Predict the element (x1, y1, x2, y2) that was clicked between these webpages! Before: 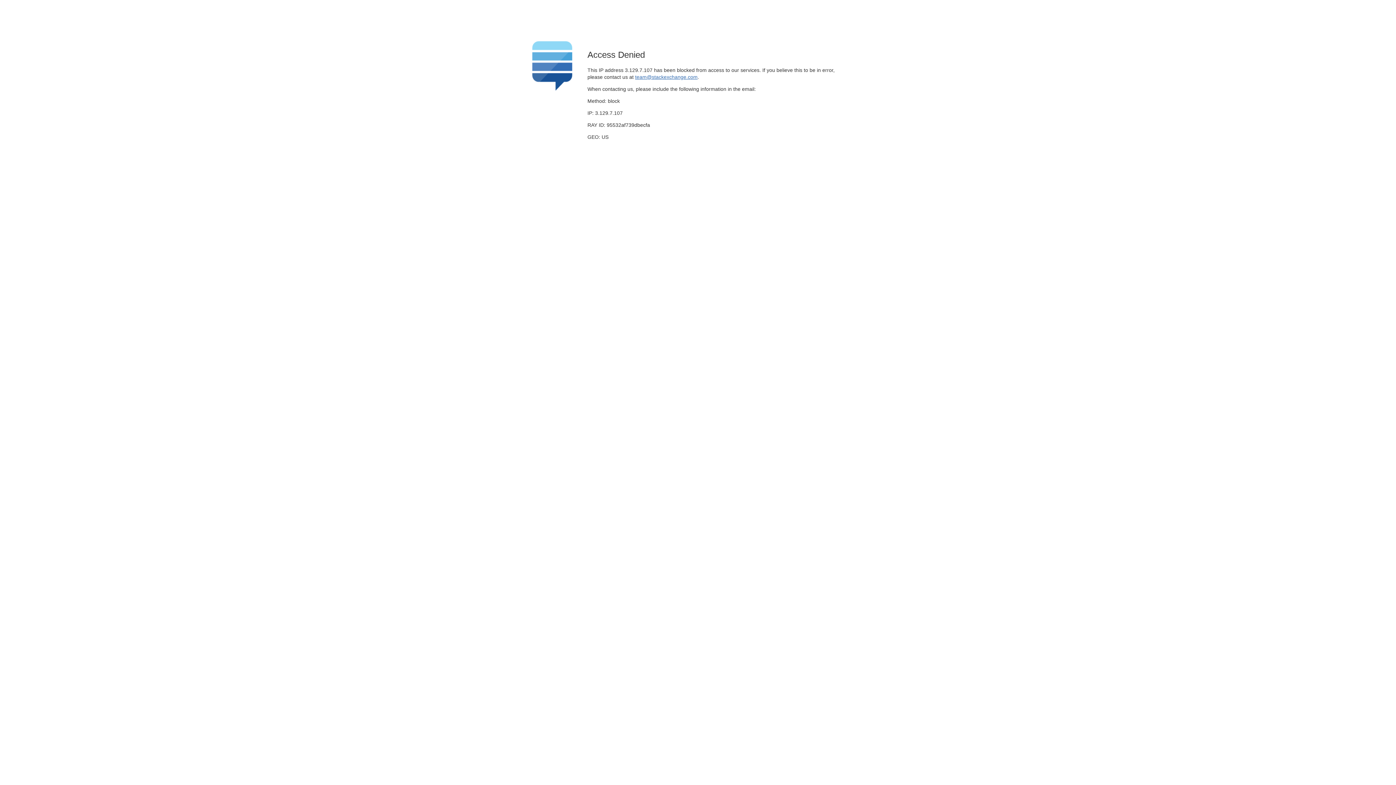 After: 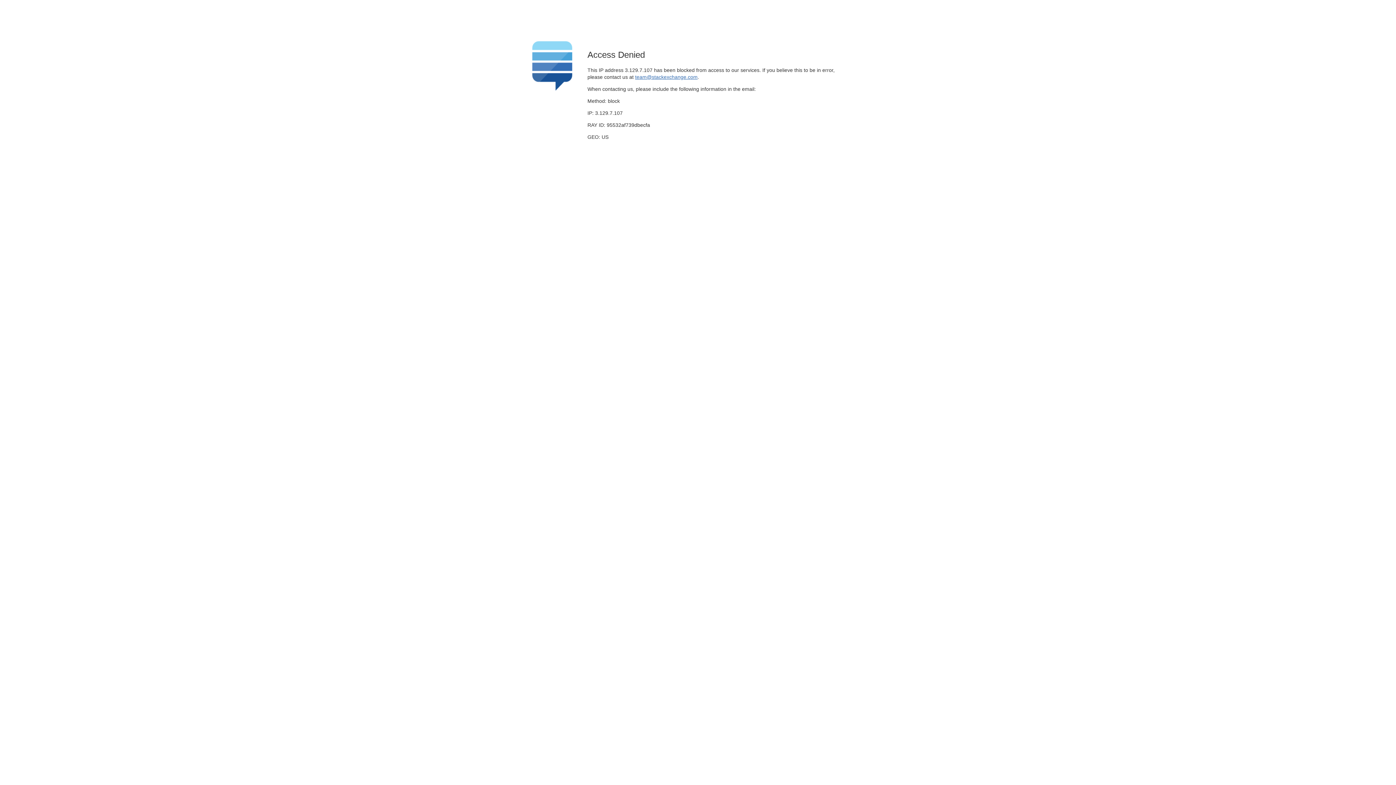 Action: label: team@stackexchange.com bbox: (635, 74, 697, 79)